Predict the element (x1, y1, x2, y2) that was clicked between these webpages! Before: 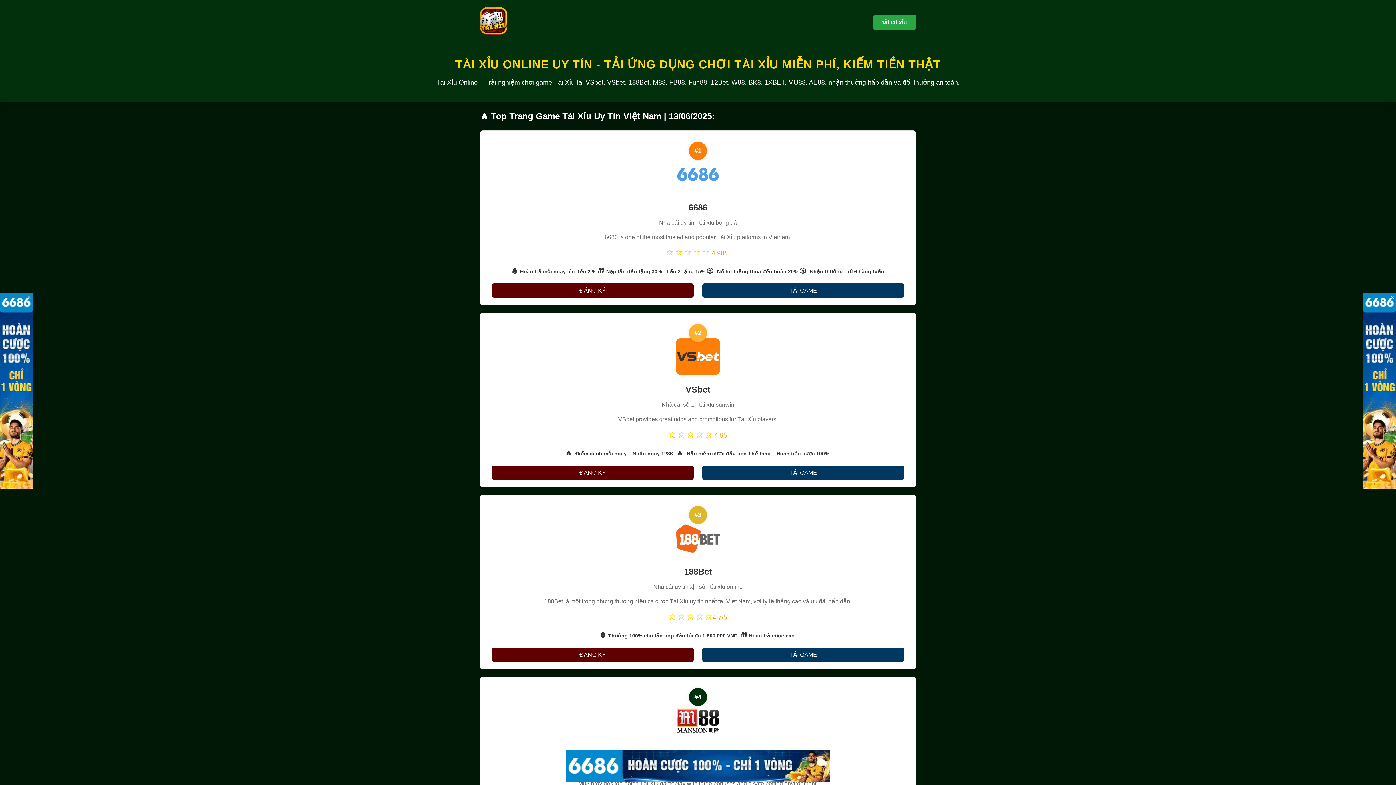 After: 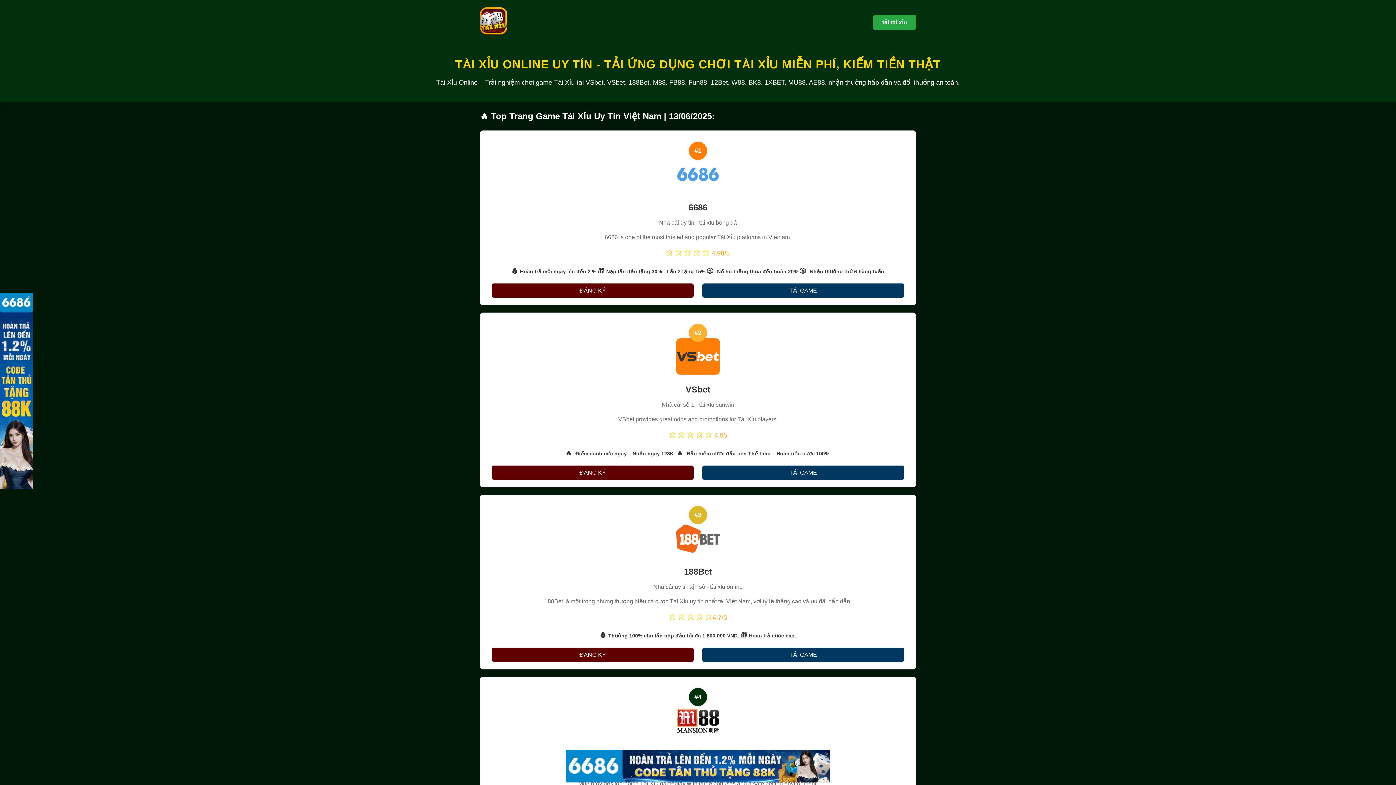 Action: label: × bbox: (1389, 293, 1396, 300)